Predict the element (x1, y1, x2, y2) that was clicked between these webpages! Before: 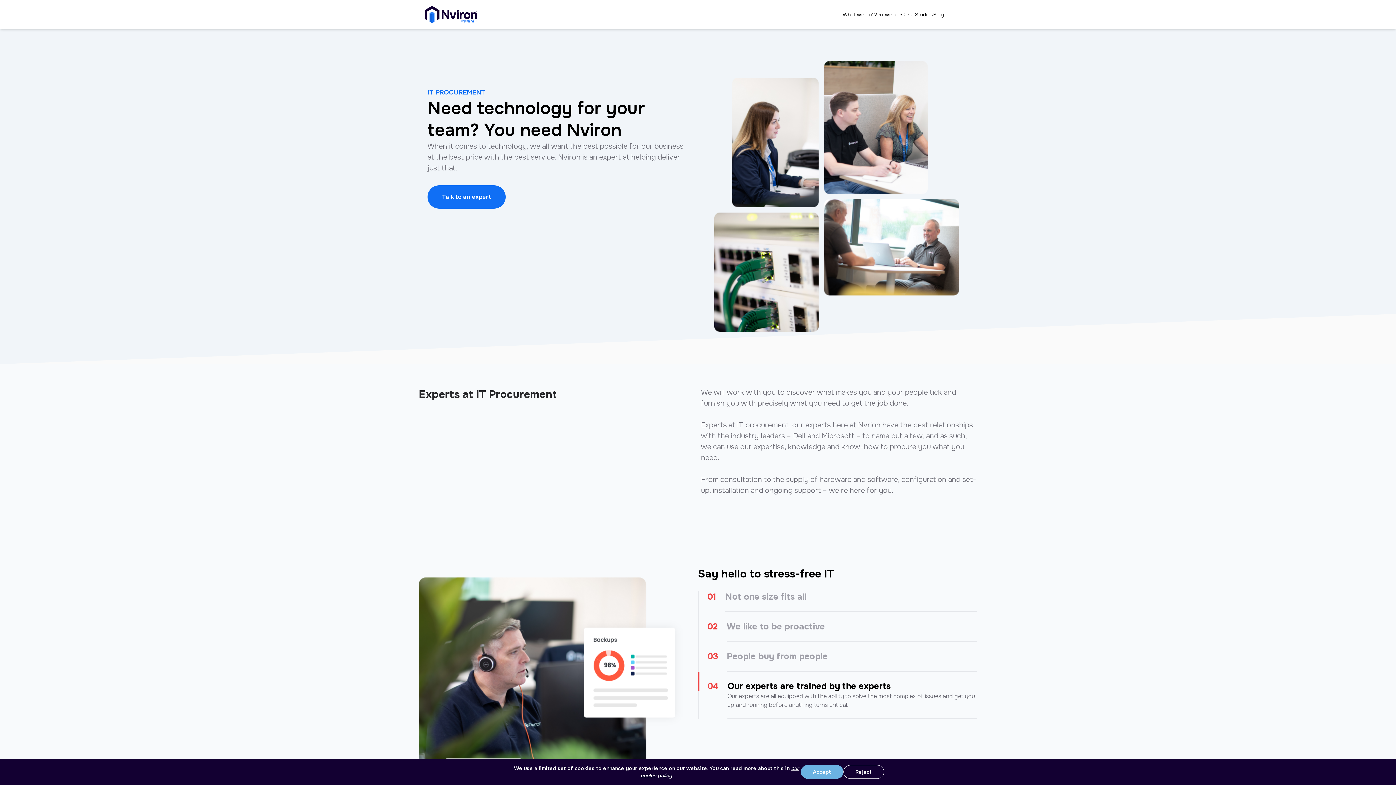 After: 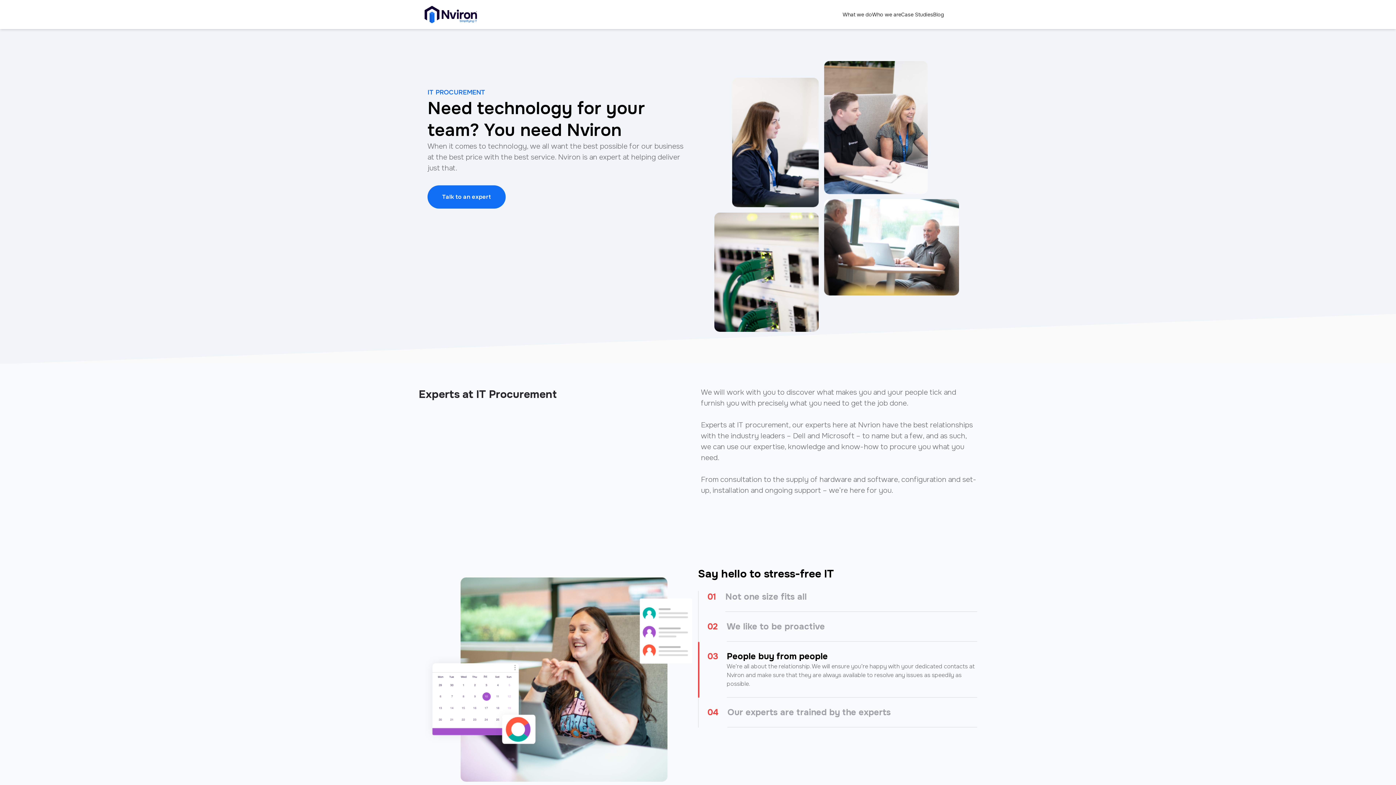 Action: bbox: (801, 765, 843, 779) label: Accept cookies